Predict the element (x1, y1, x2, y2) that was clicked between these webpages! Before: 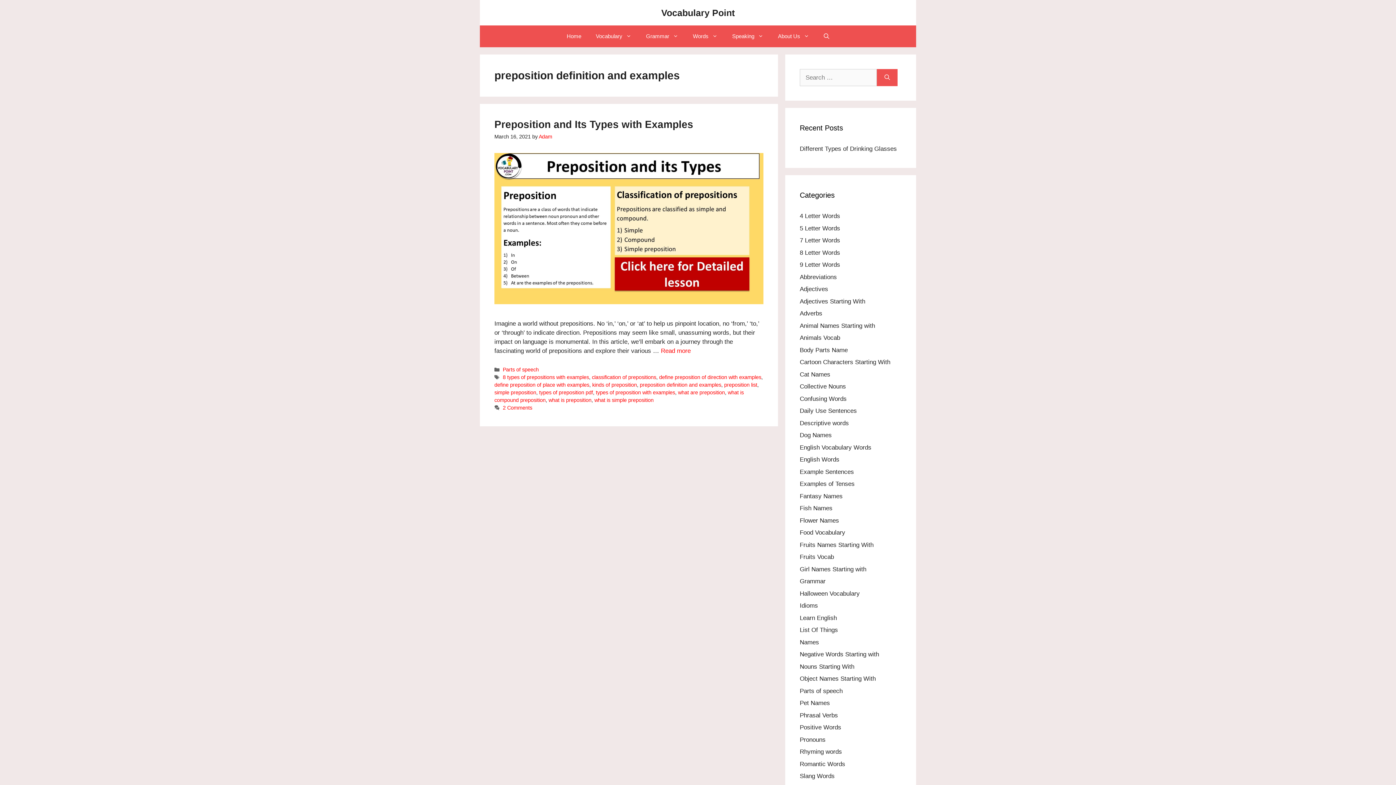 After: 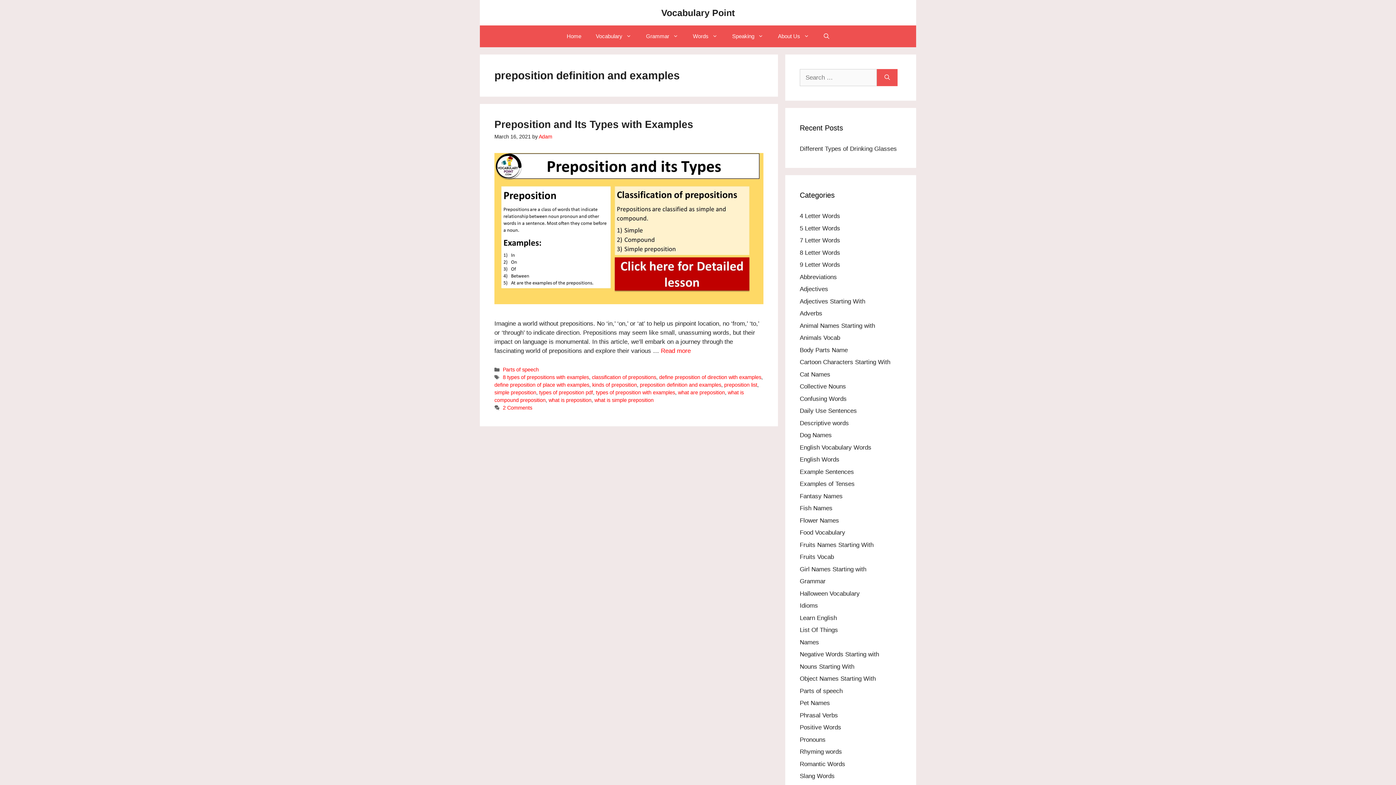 Action: bbox: (640, 382, 721, 388) label: preposition definition and examples